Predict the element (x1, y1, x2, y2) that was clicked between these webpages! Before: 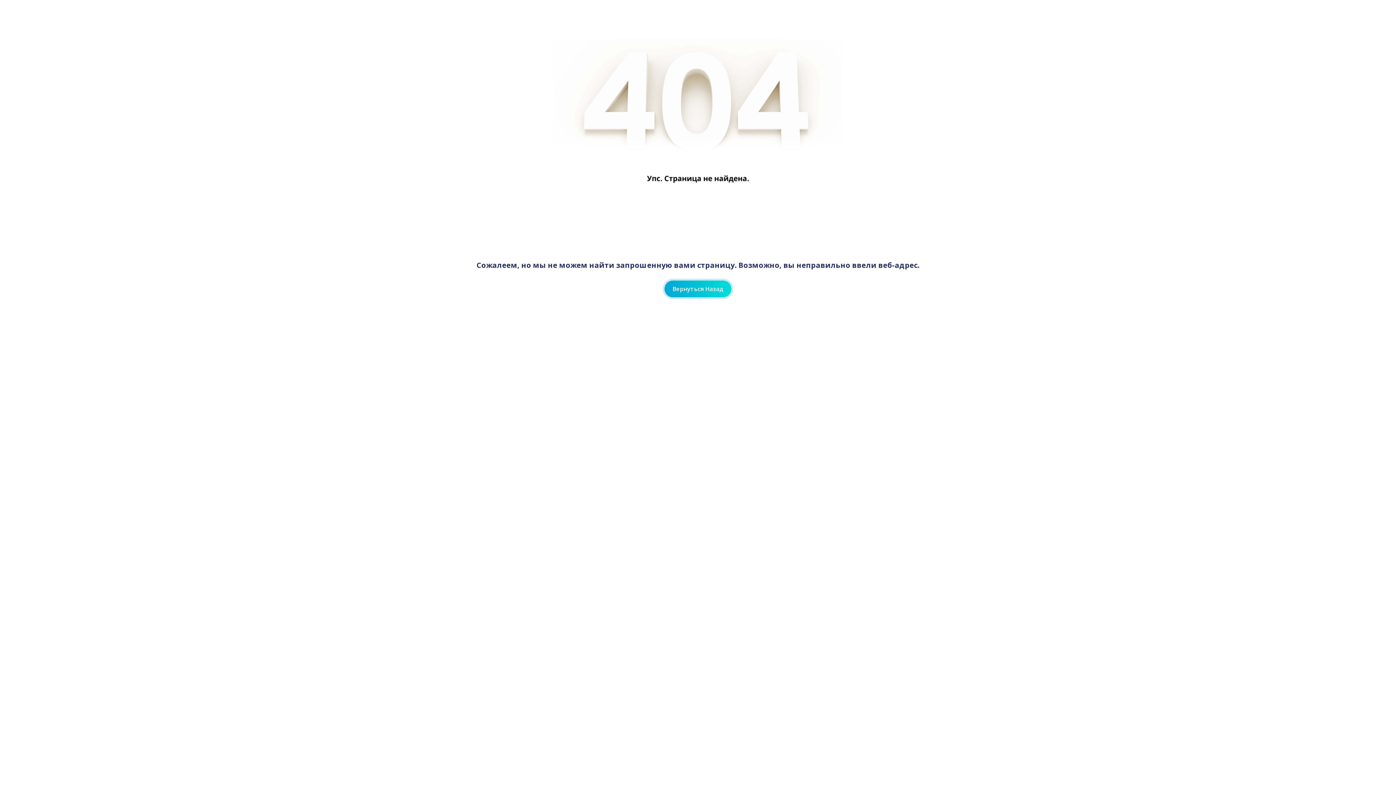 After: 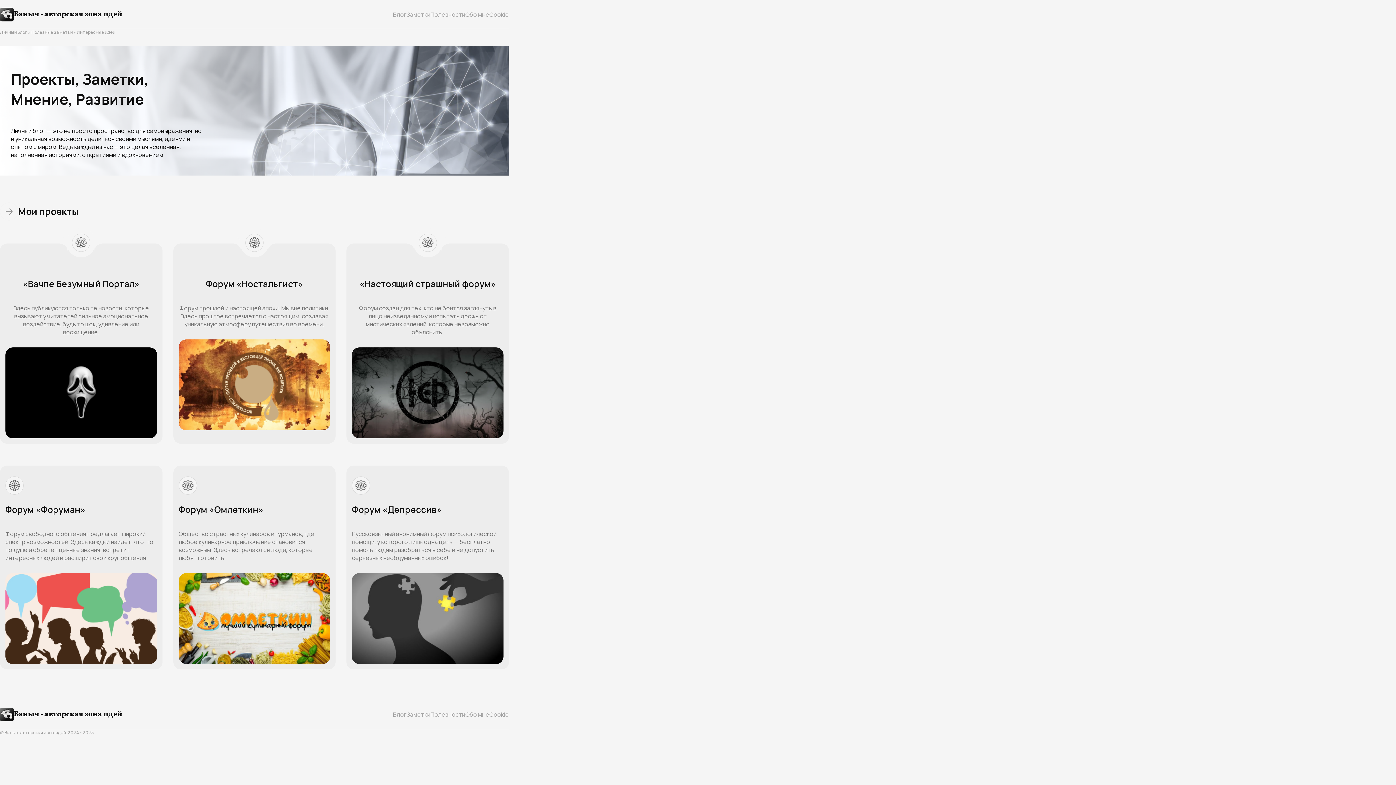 Action: label: Вернуться Назад bbox: (664, 280, 731, 297)